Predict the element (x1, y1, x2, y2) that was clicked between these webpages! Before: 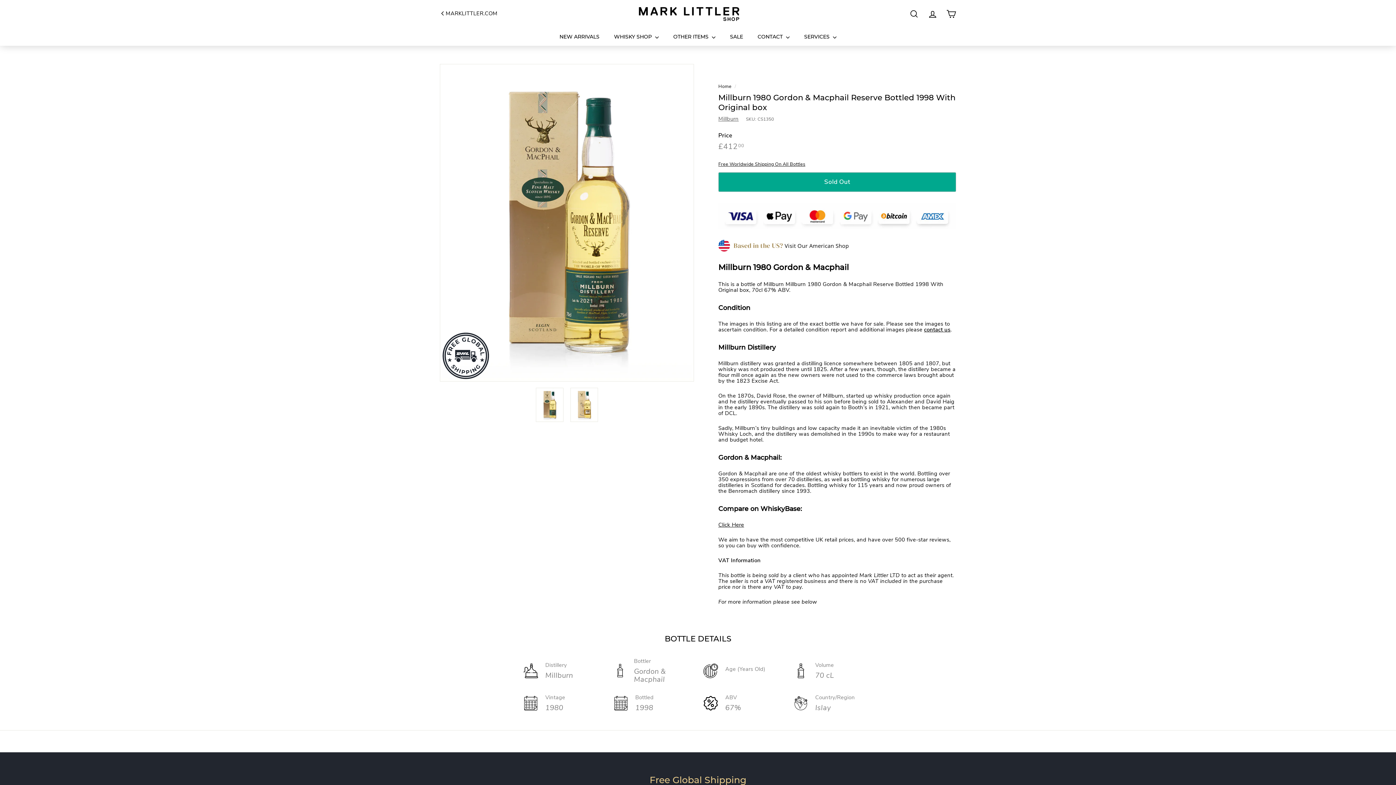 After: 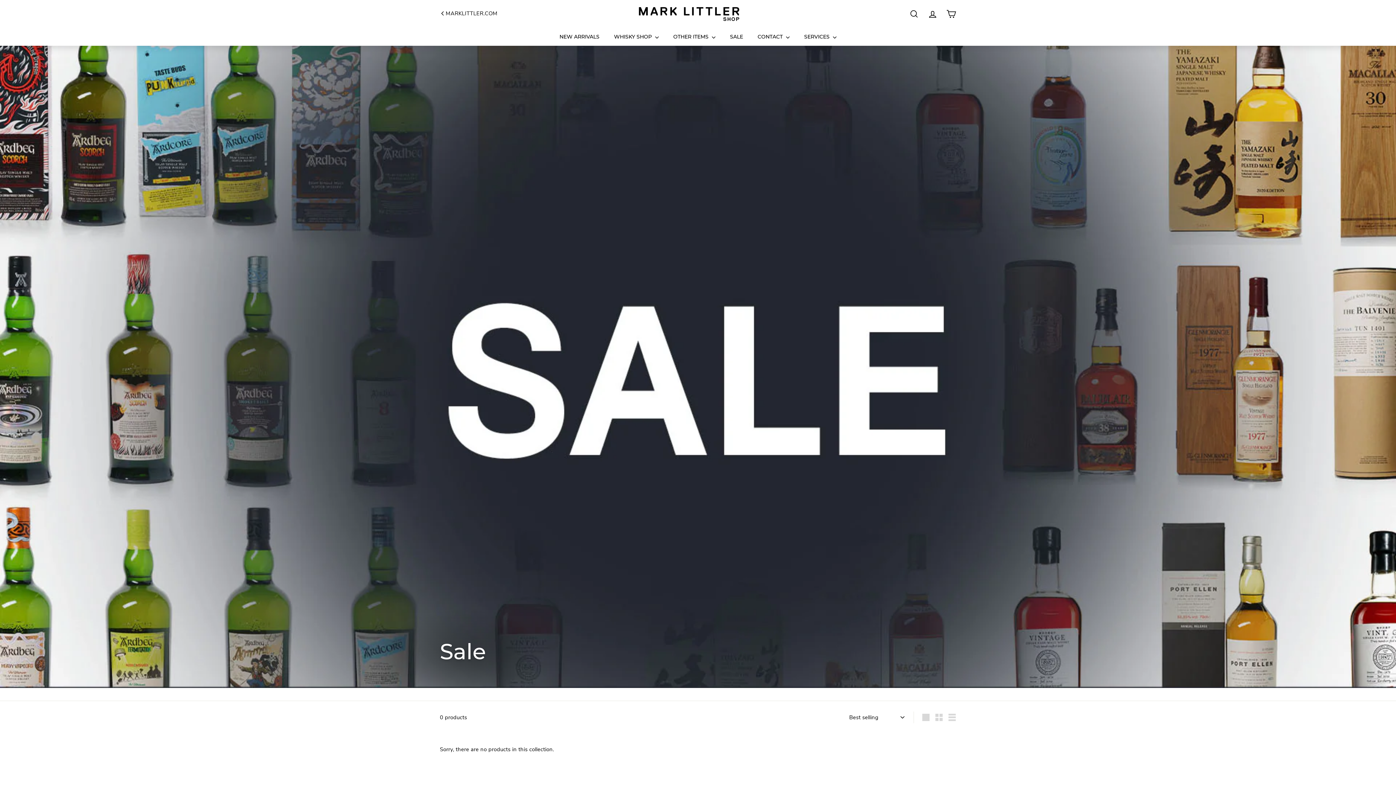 Action: bbox: (722, 27, 750, 45) label: SALE